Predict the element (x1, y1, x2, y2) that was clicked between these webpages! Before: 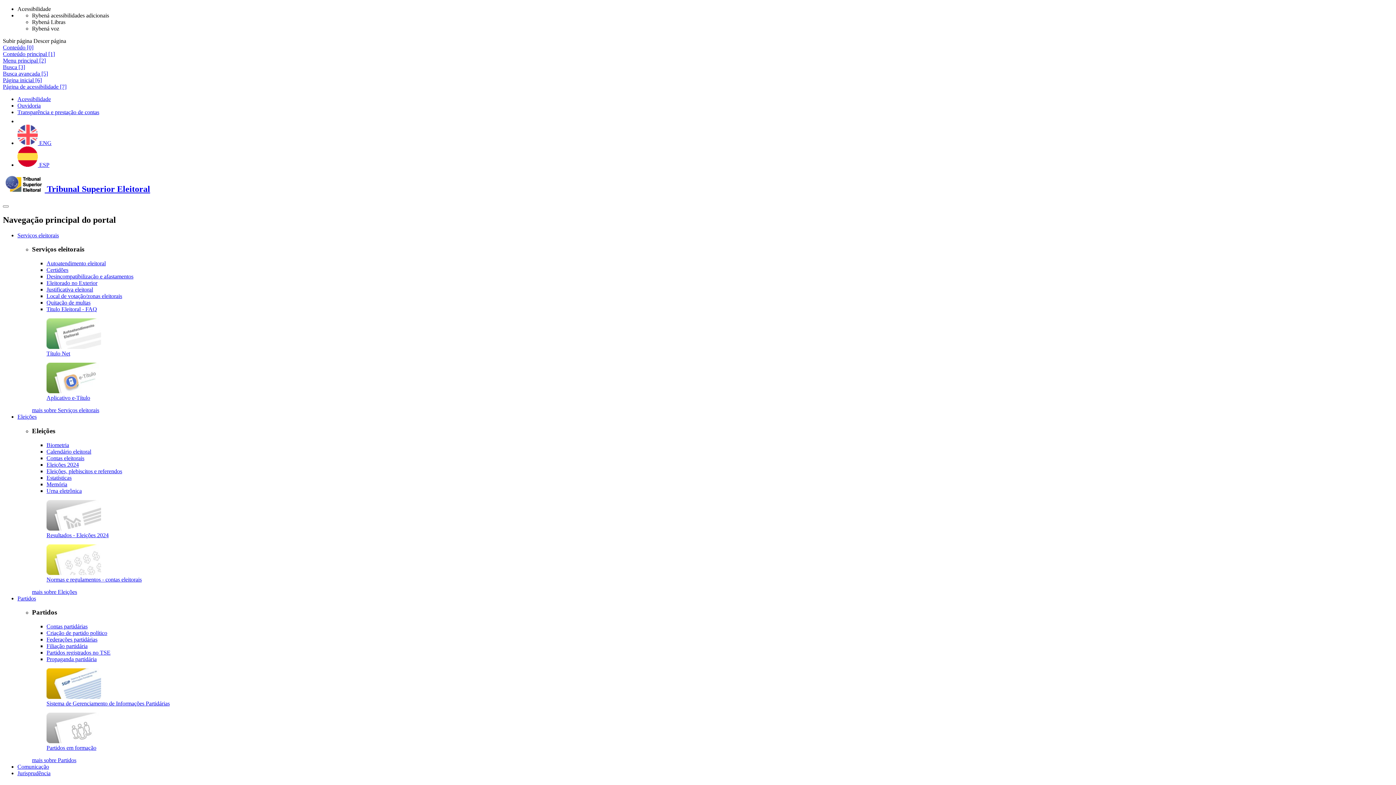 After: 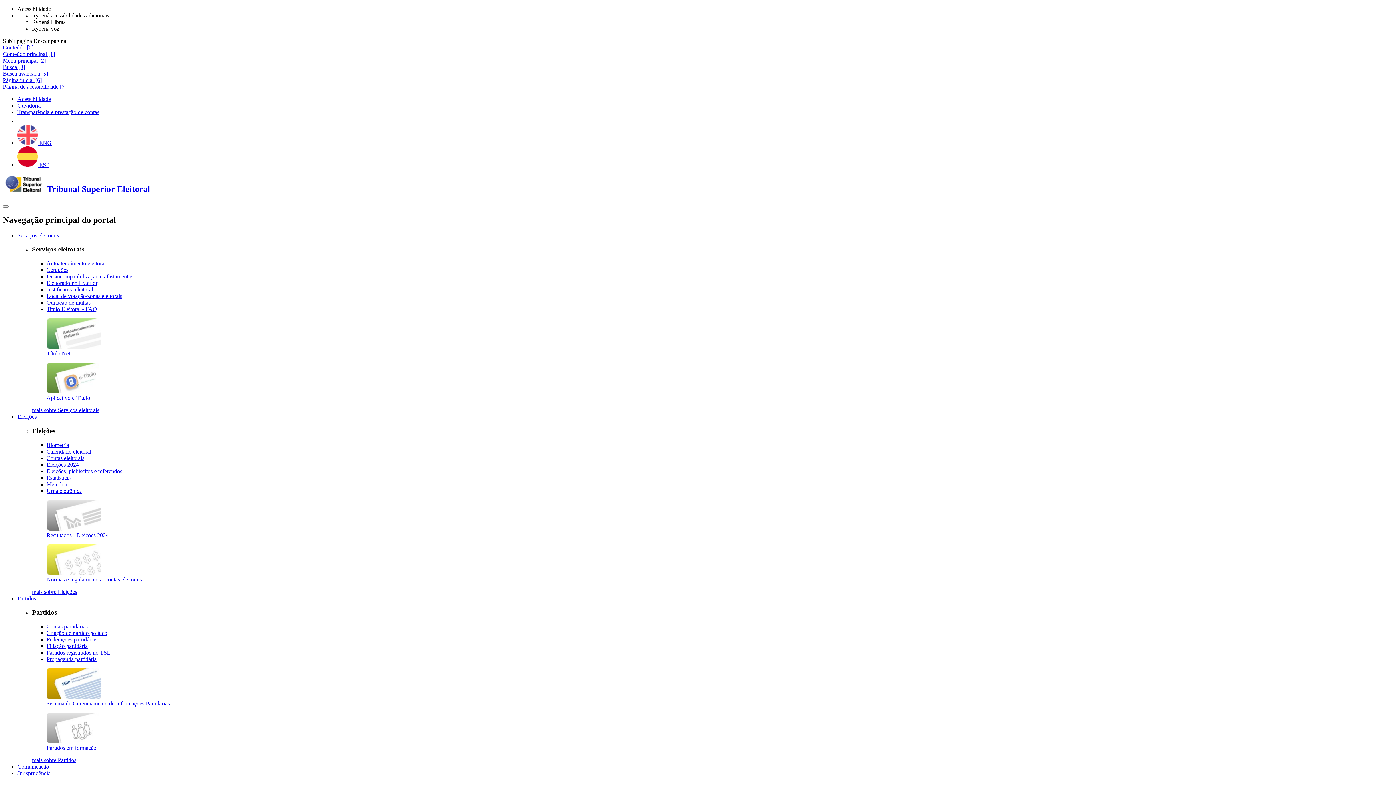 Action: label: Biometria bbox: (46, 442, 69, 448)